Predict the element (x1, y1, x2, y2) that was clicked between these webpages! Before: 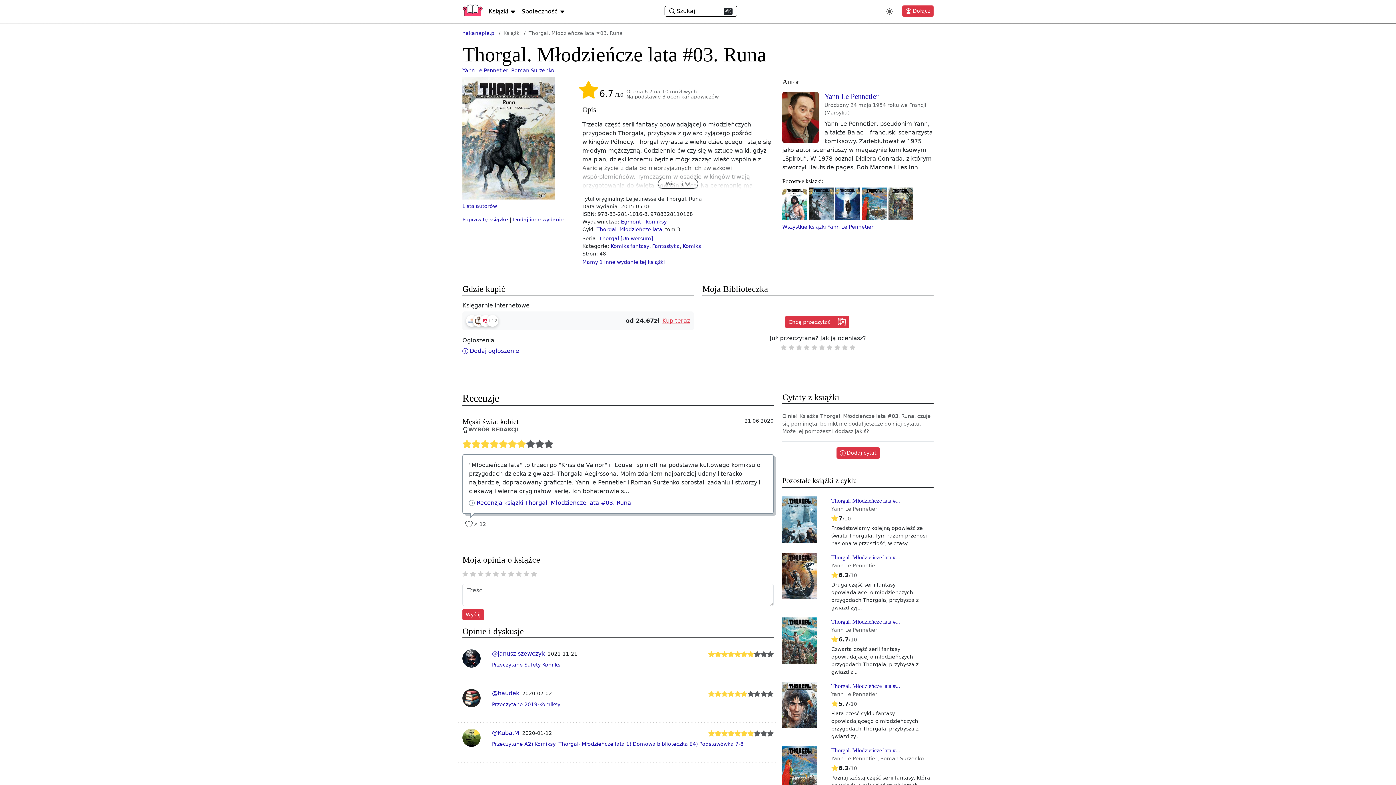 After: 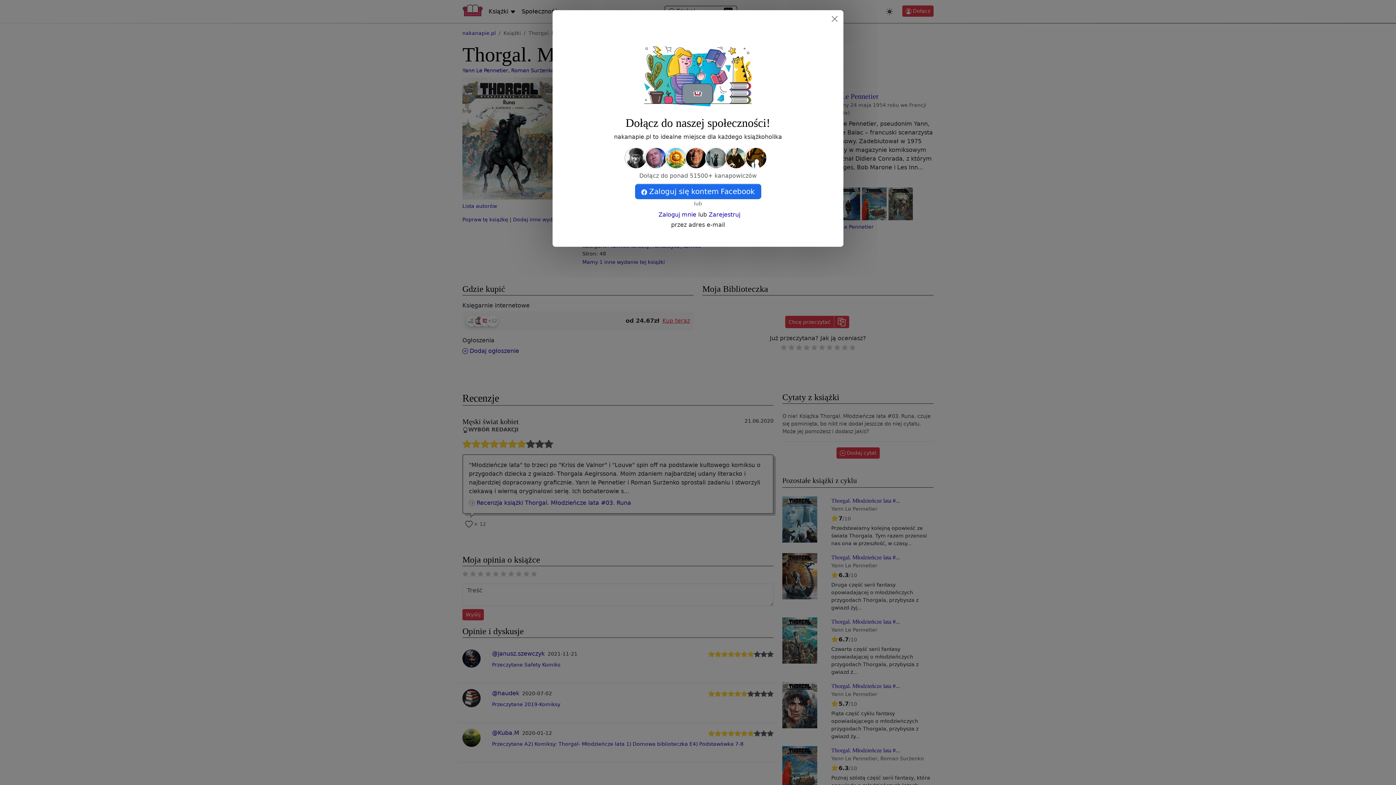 Action: bbox: (462, 609, 484, 620) label: Wyślij